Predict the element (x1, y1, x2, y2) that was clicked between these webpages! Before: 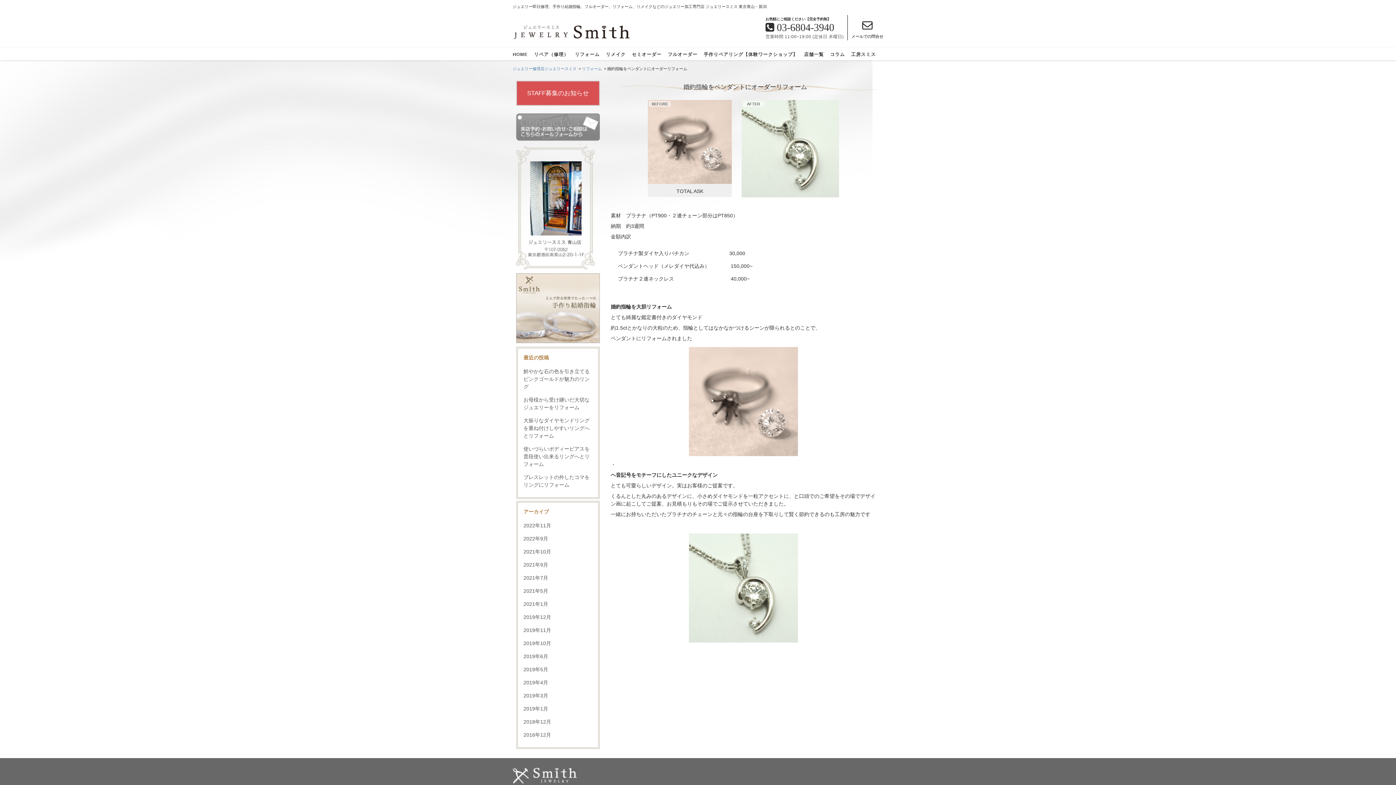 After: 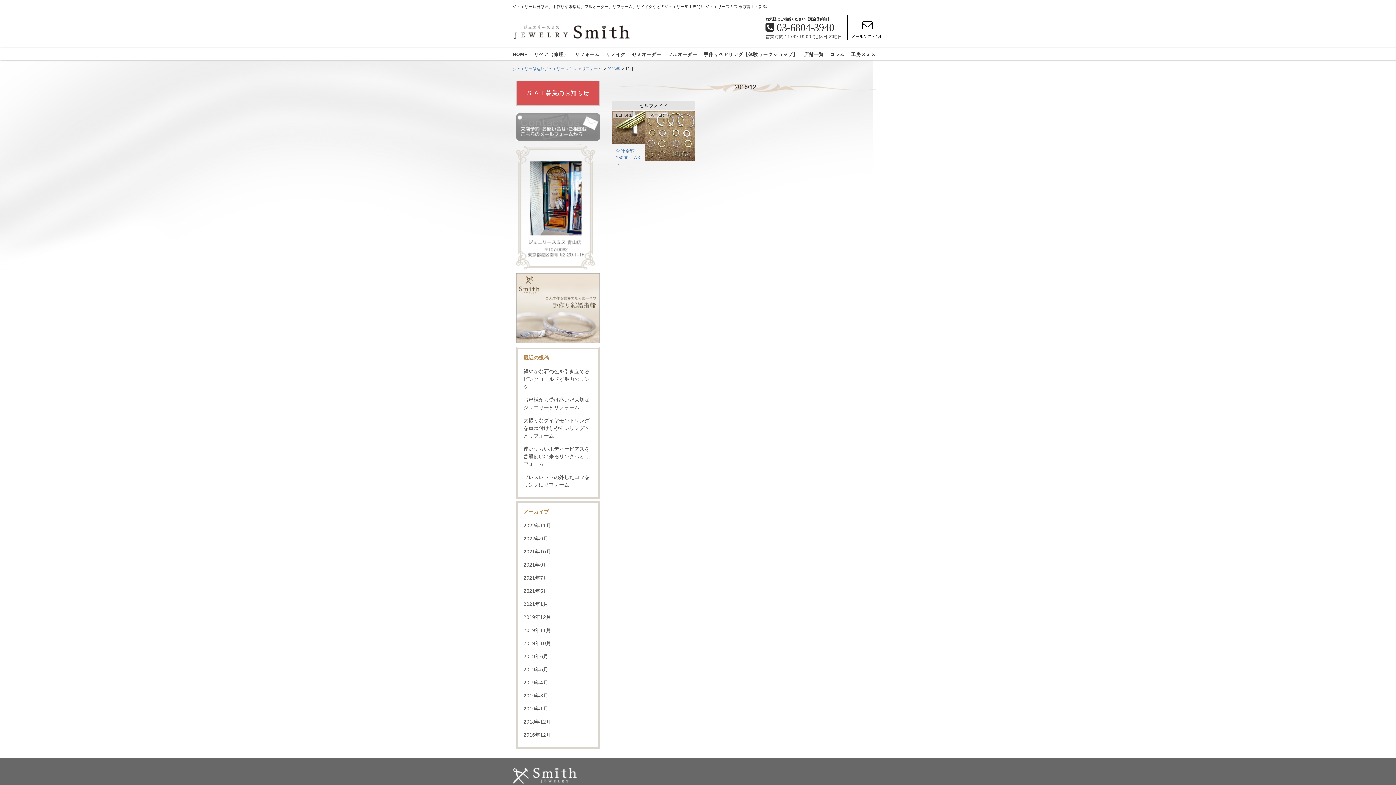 Action: label: 2016年12月 bbox: (523, 728, 590, 739)